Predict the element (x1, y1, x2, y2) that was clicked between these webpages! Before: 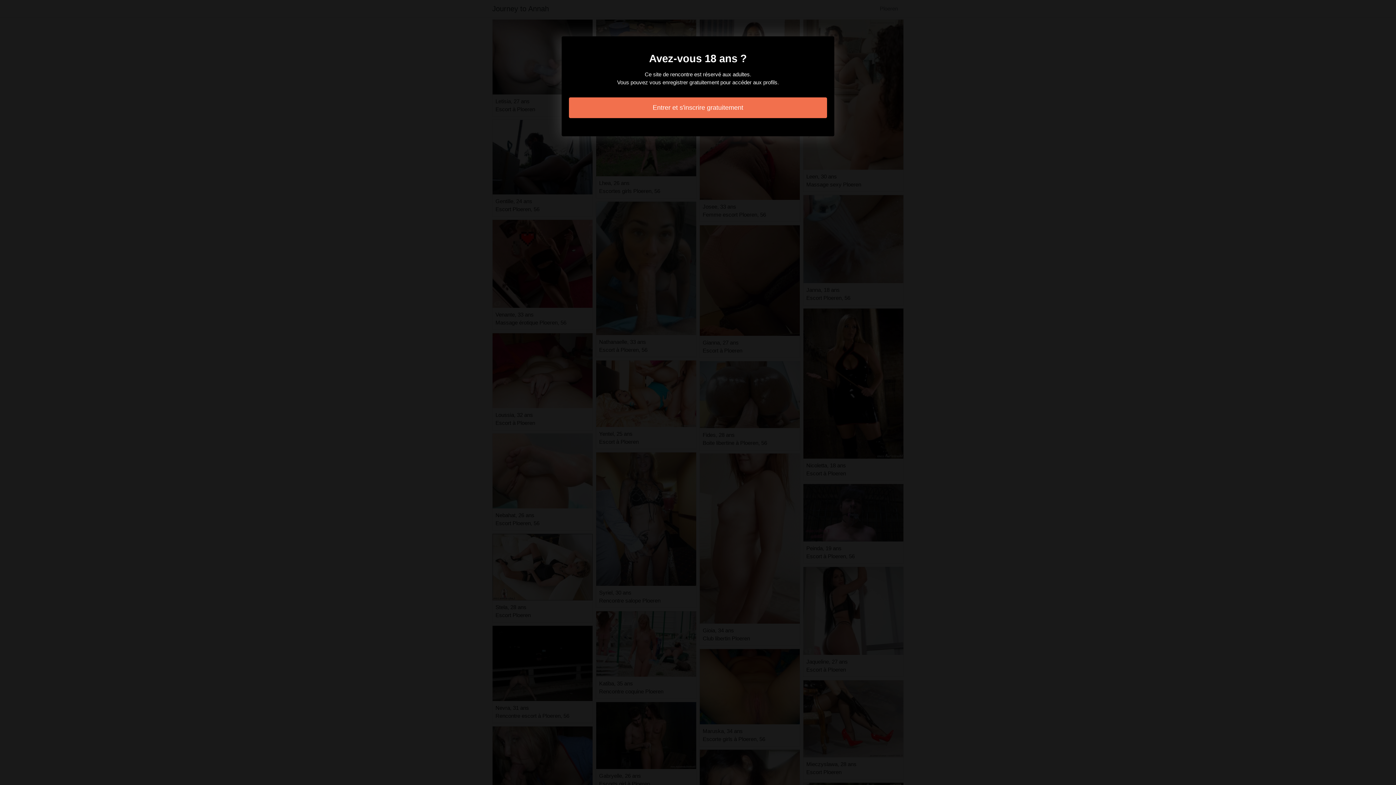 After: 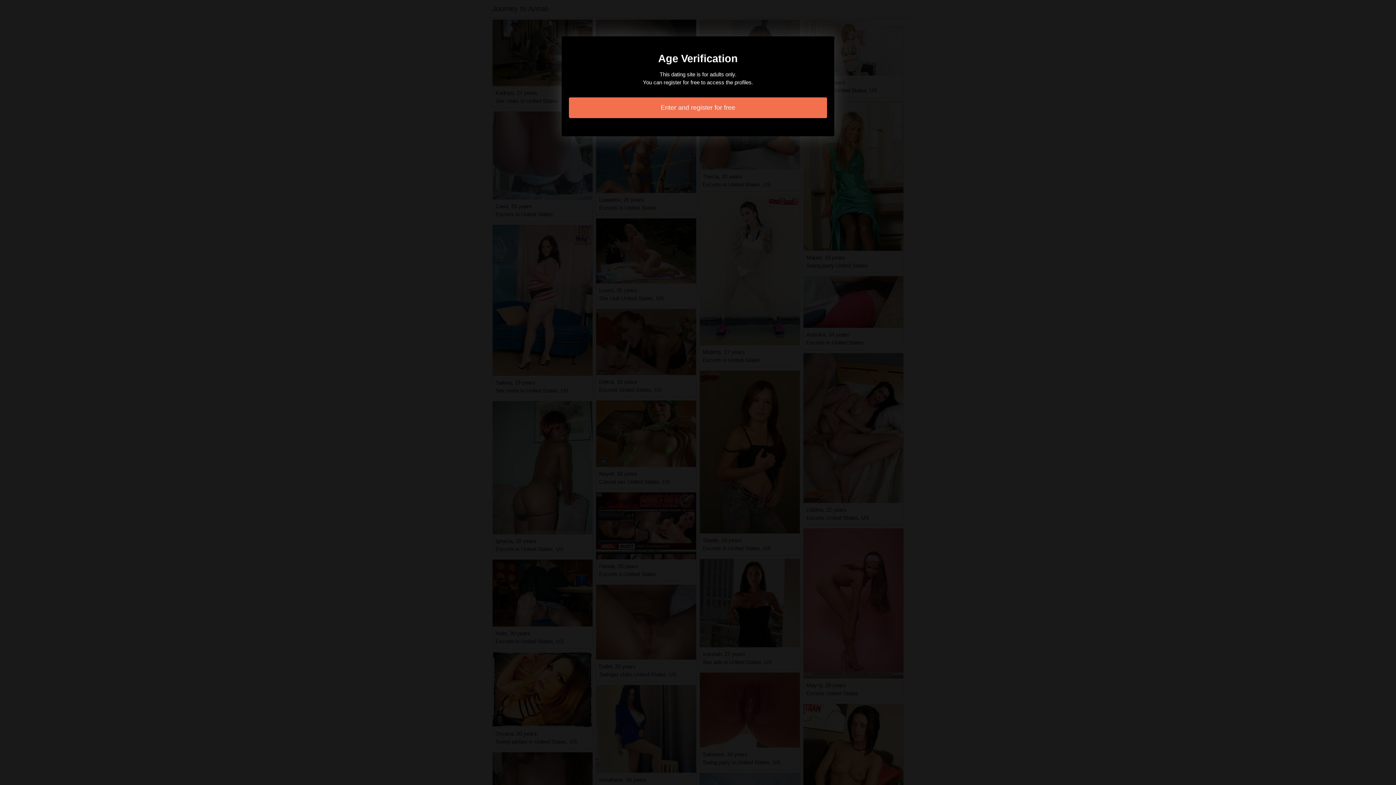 Action: label: Entrer et s'inscrire gratuitement bbox: (569, 97, 827, 118)